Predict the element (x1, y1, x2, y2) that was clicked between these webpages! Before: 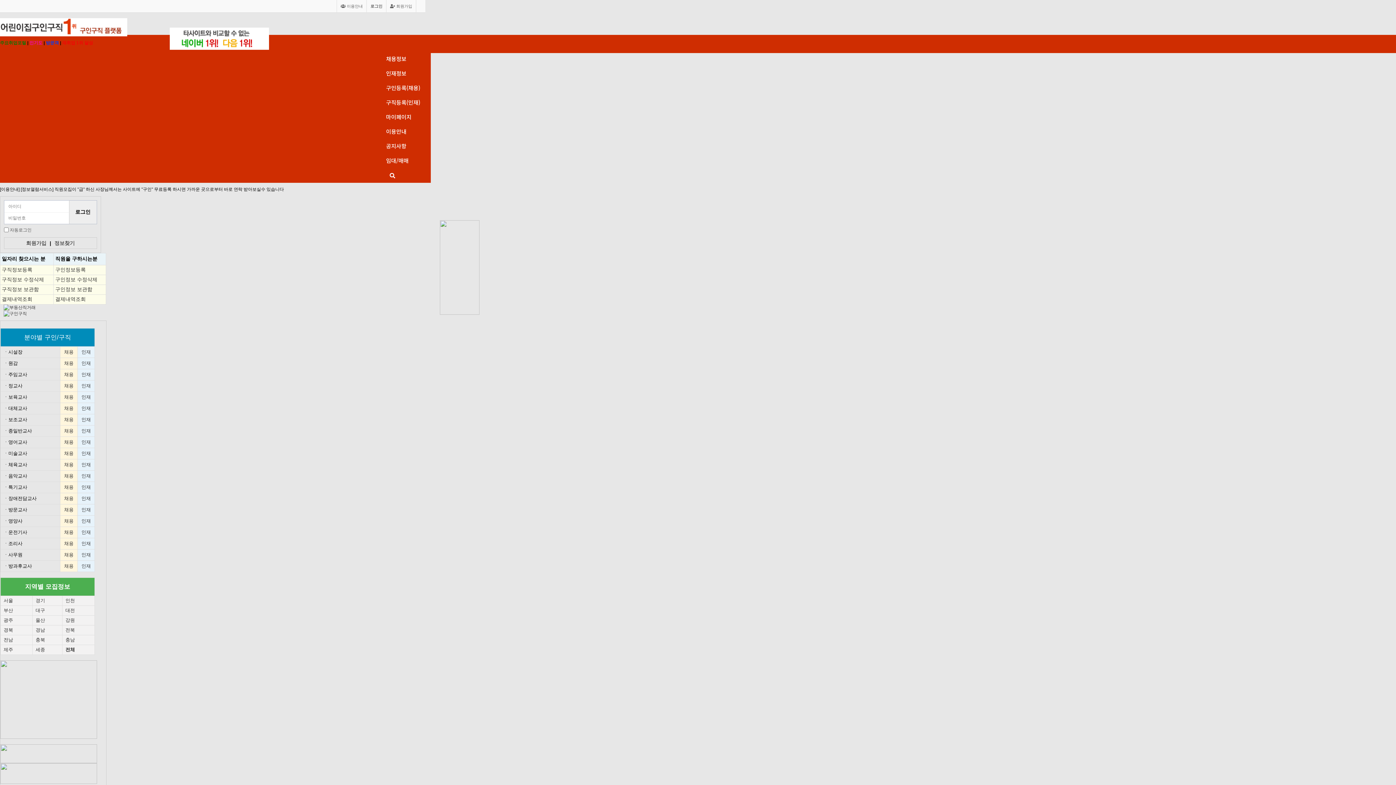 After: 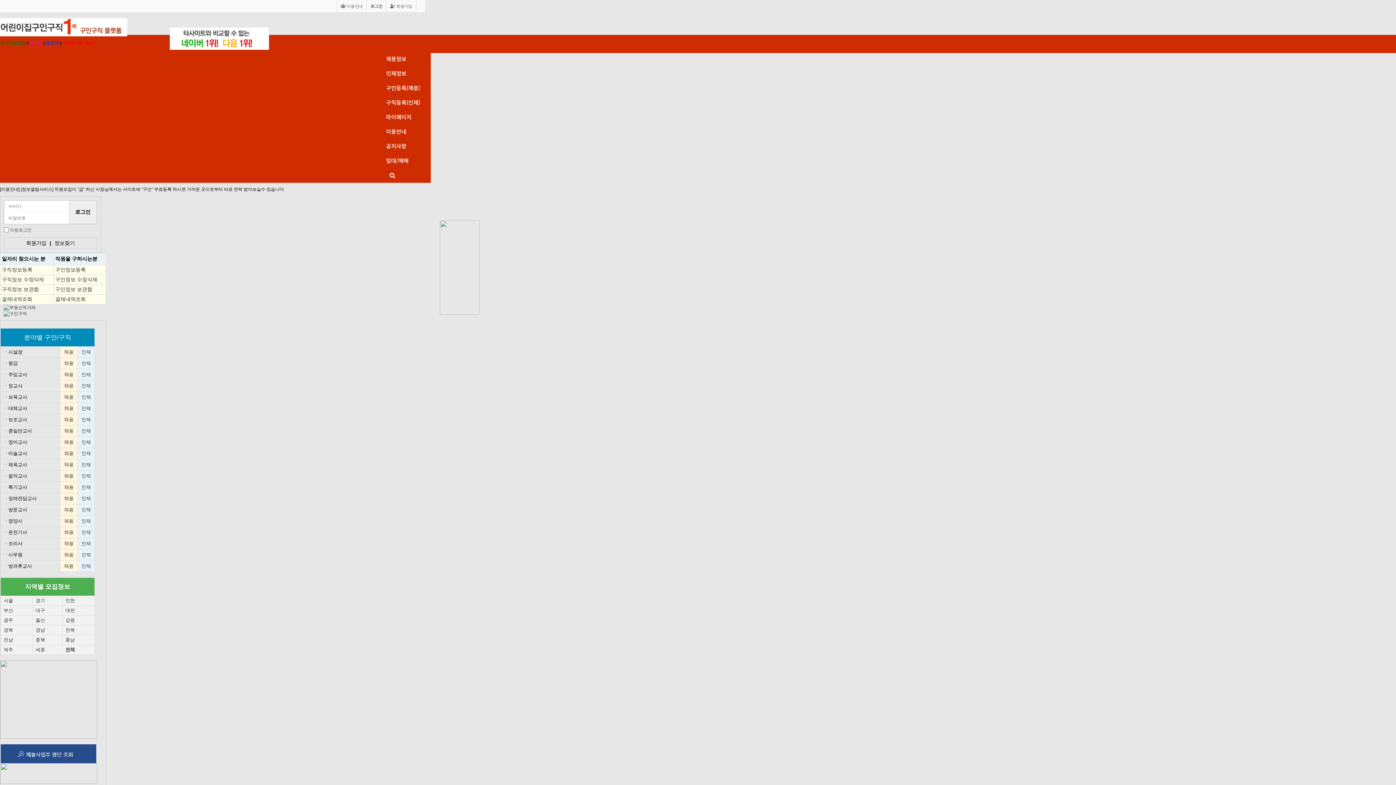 Action: bbox: (64, 360, 73, 366) label: 채용